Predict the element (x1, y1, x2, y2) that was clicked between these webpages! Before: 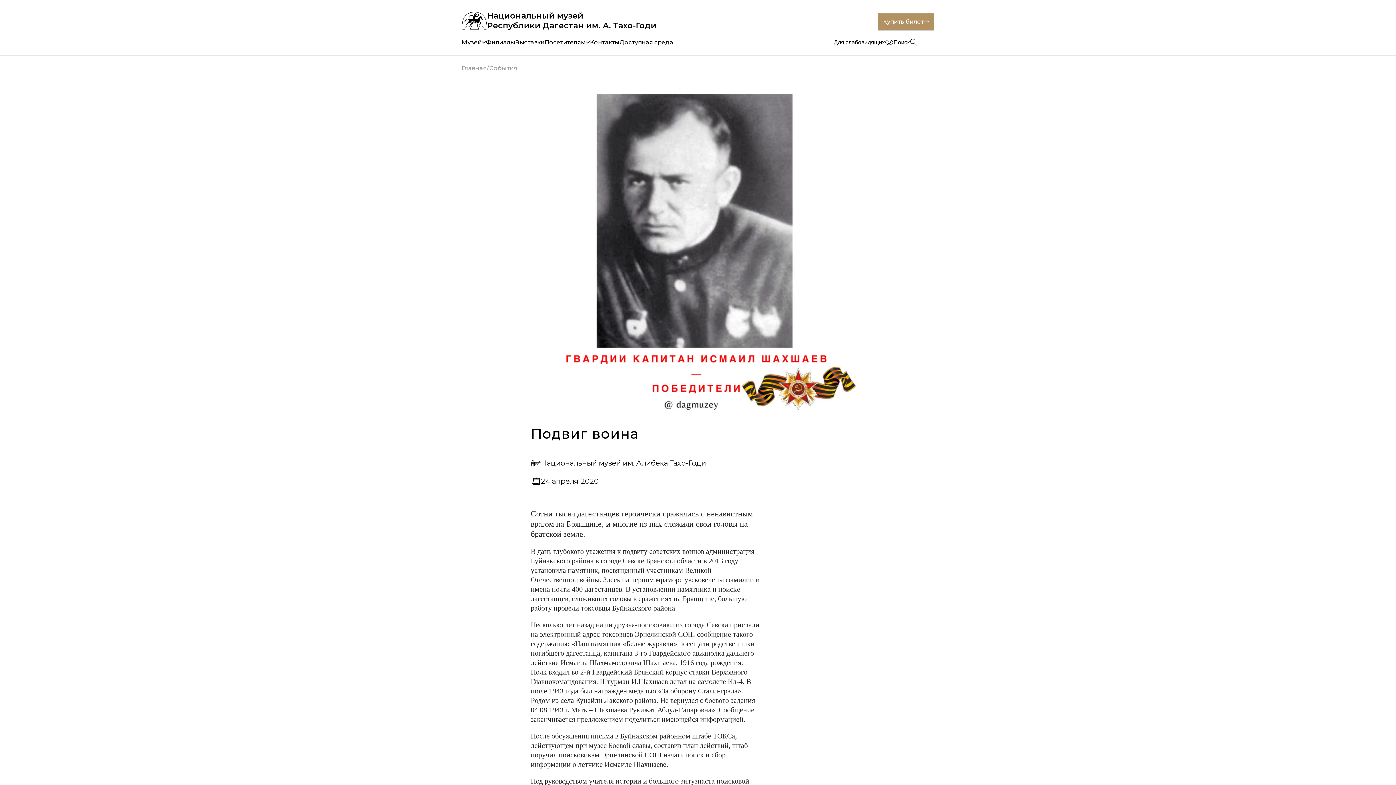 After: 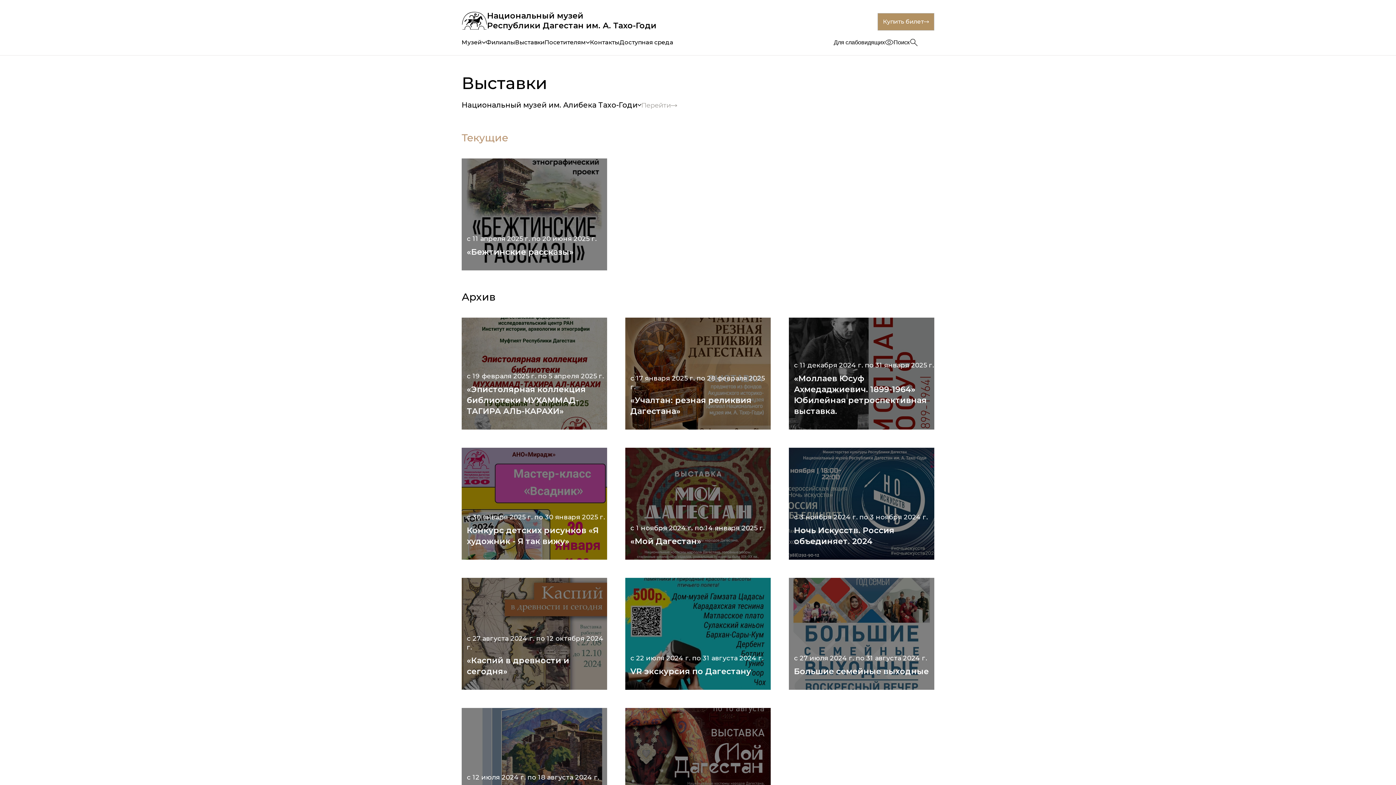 Action: label: Выставки bbox: (515, 38, 544, 45)